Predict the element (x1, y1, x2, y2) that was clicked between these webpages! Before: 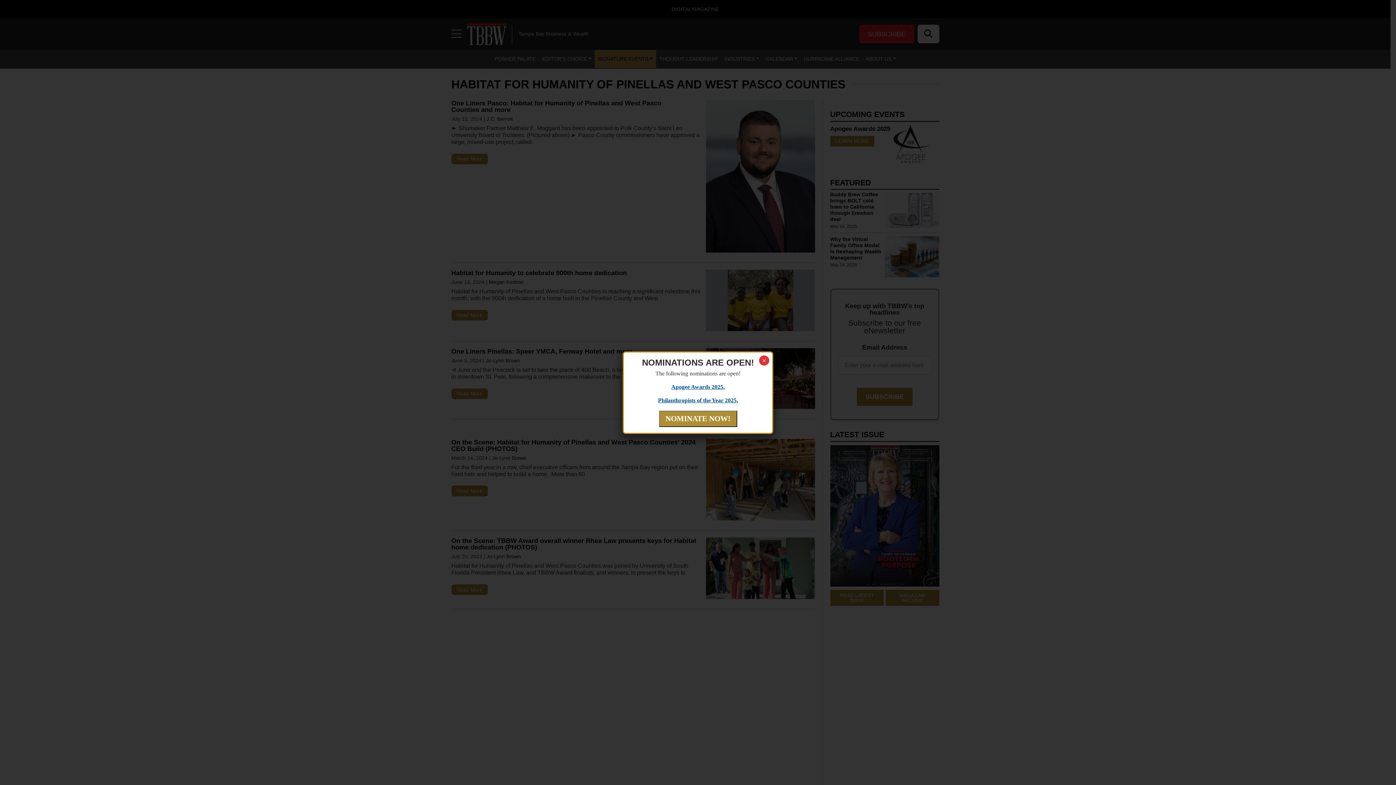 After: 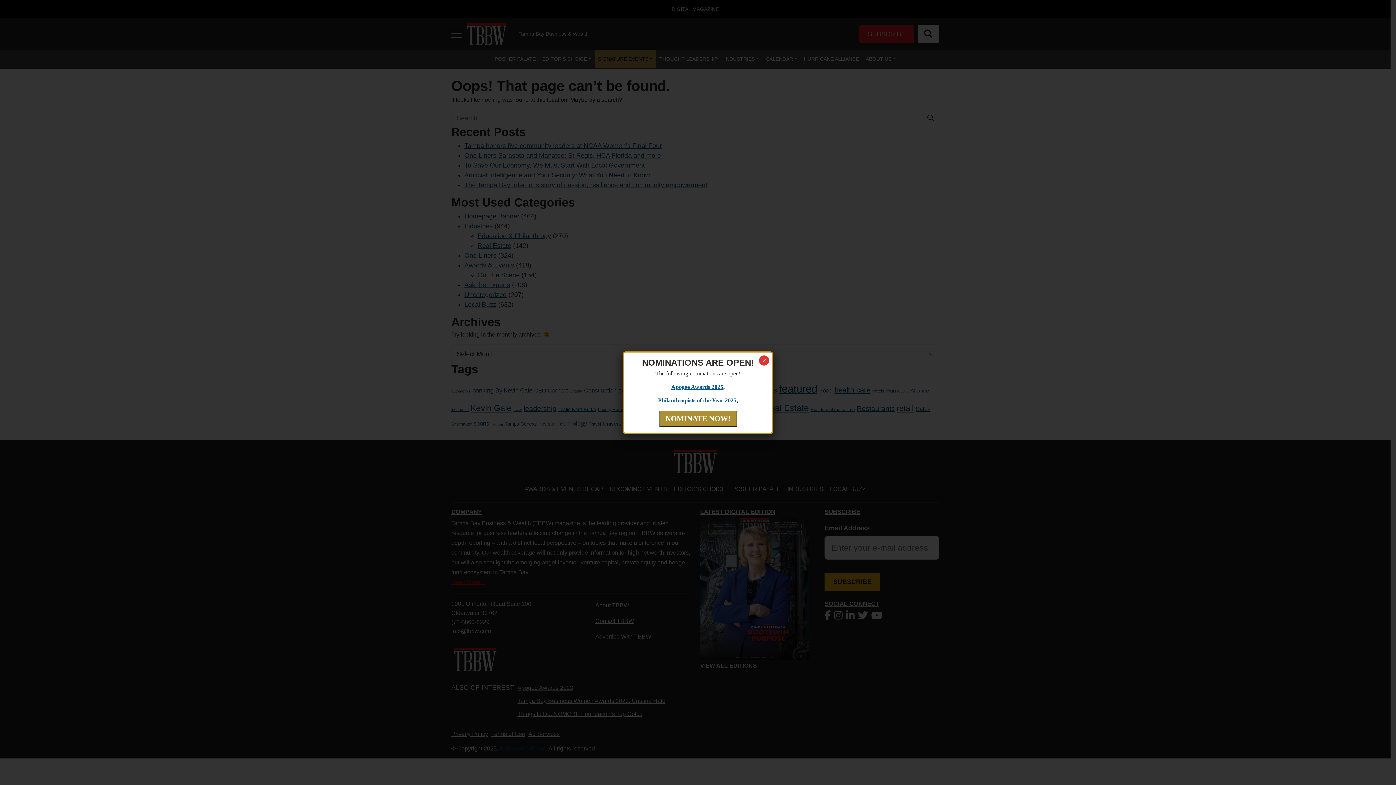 Action: bbox: (671, 383, 723, 390) label: Apogee Awards 2025